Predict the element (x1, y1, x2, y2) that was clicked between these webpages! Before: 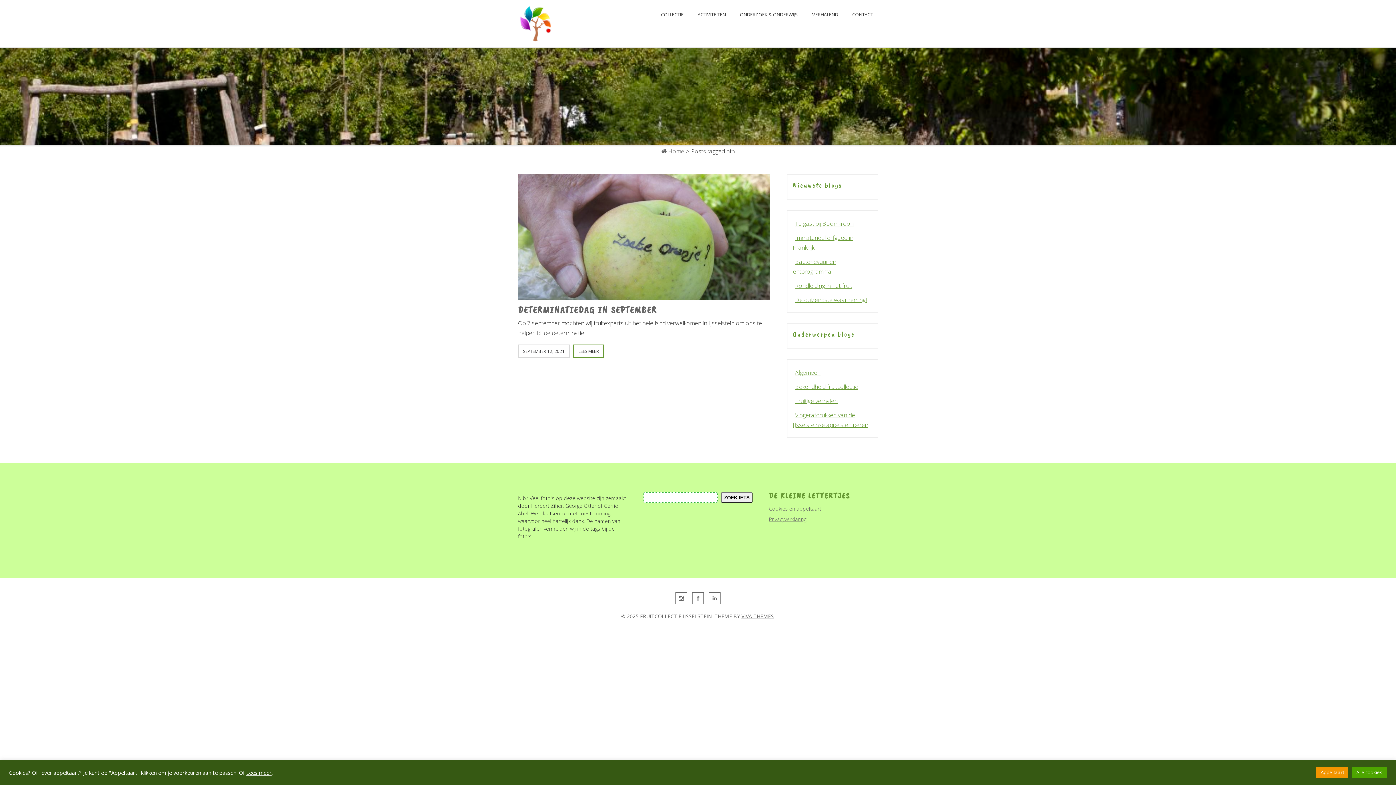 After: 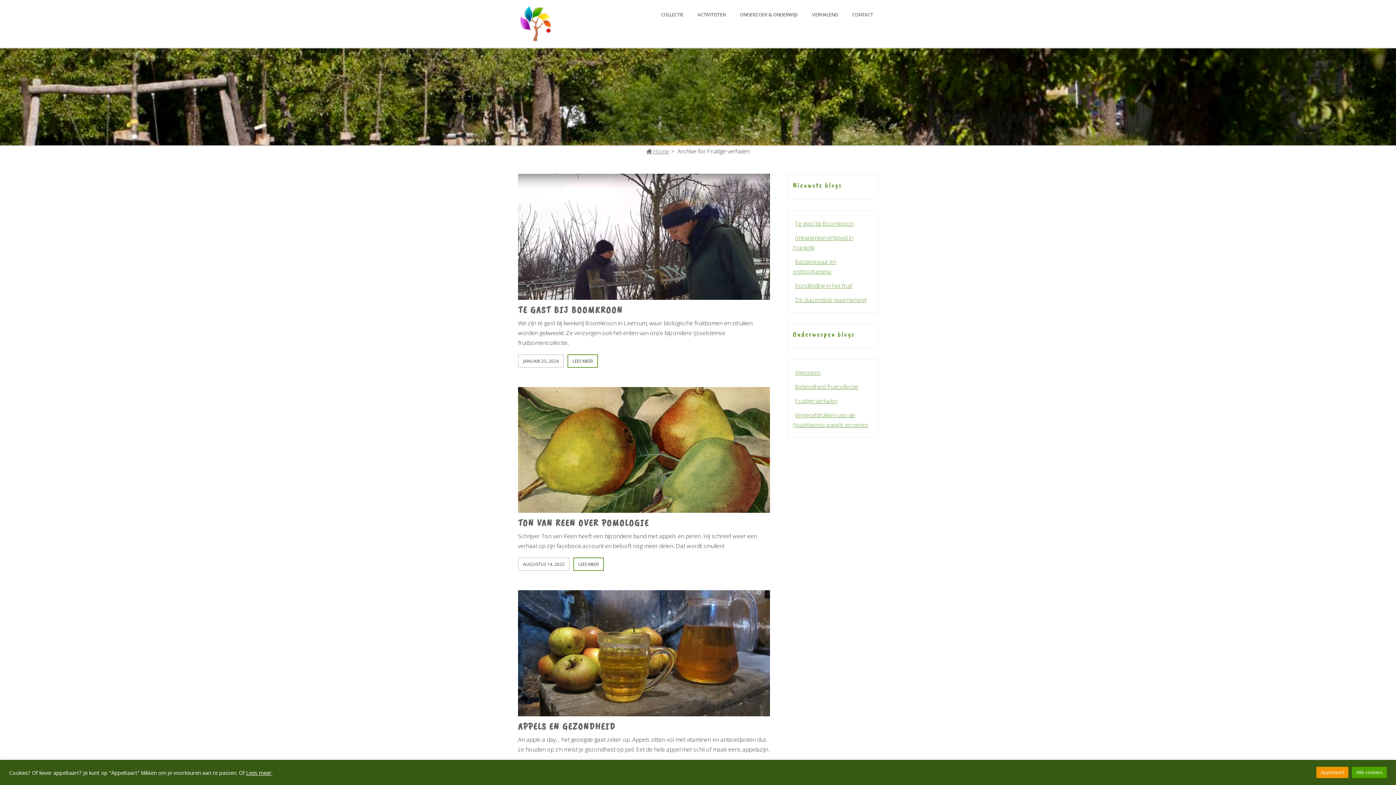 Action: label: Fruitige verhalen bbox: (793, 397, 840, 405)